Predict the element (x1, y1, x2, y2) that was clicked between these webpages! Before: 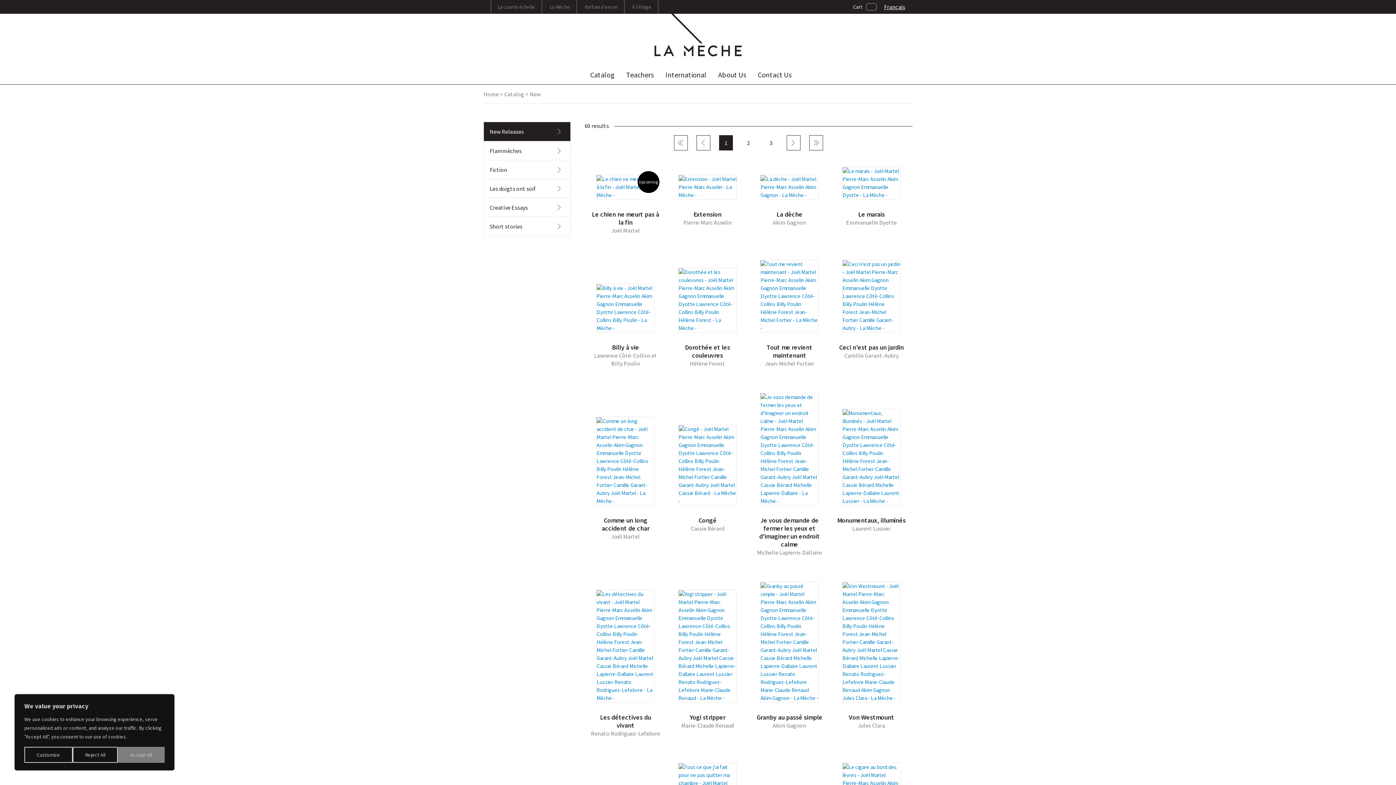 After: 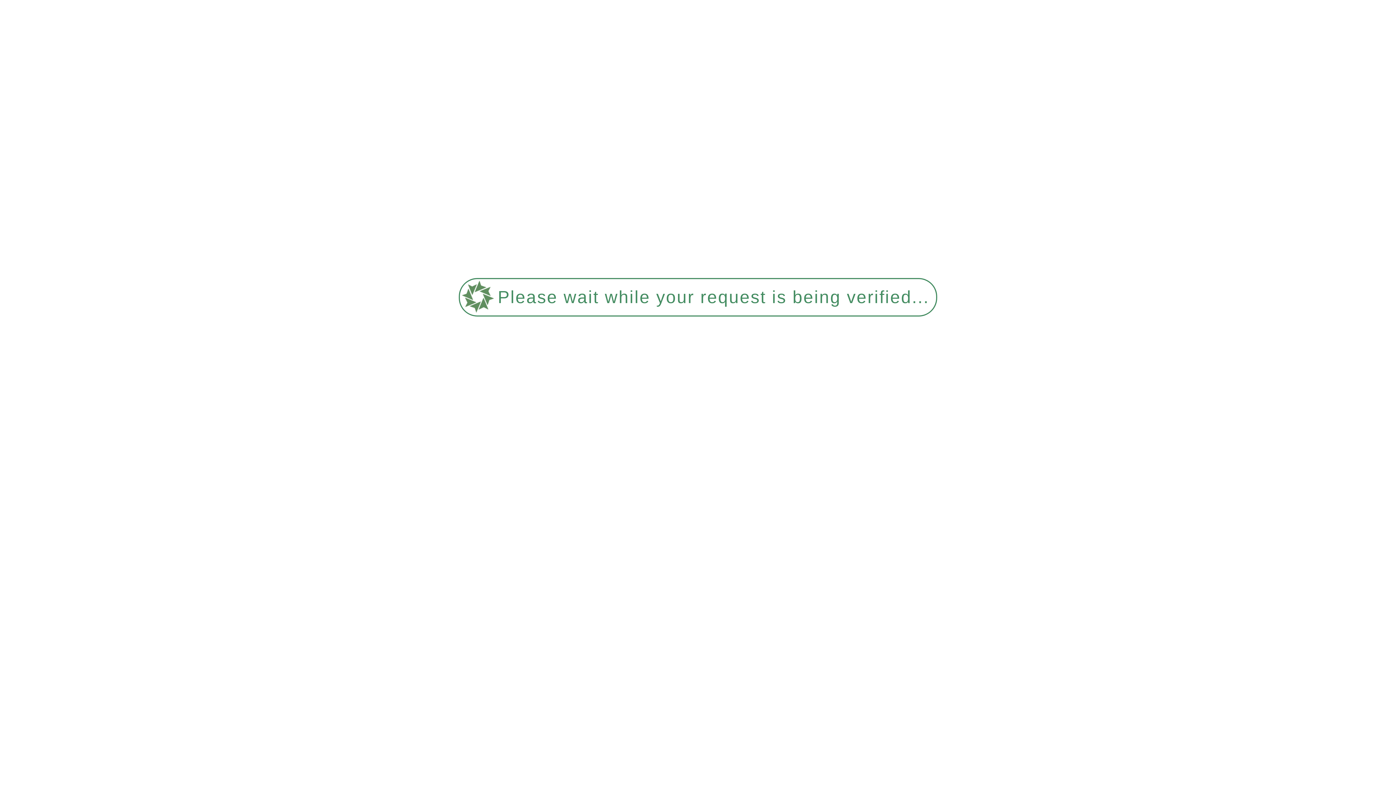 Action: bbox: (620, 65, 659, 84) label: Teachers